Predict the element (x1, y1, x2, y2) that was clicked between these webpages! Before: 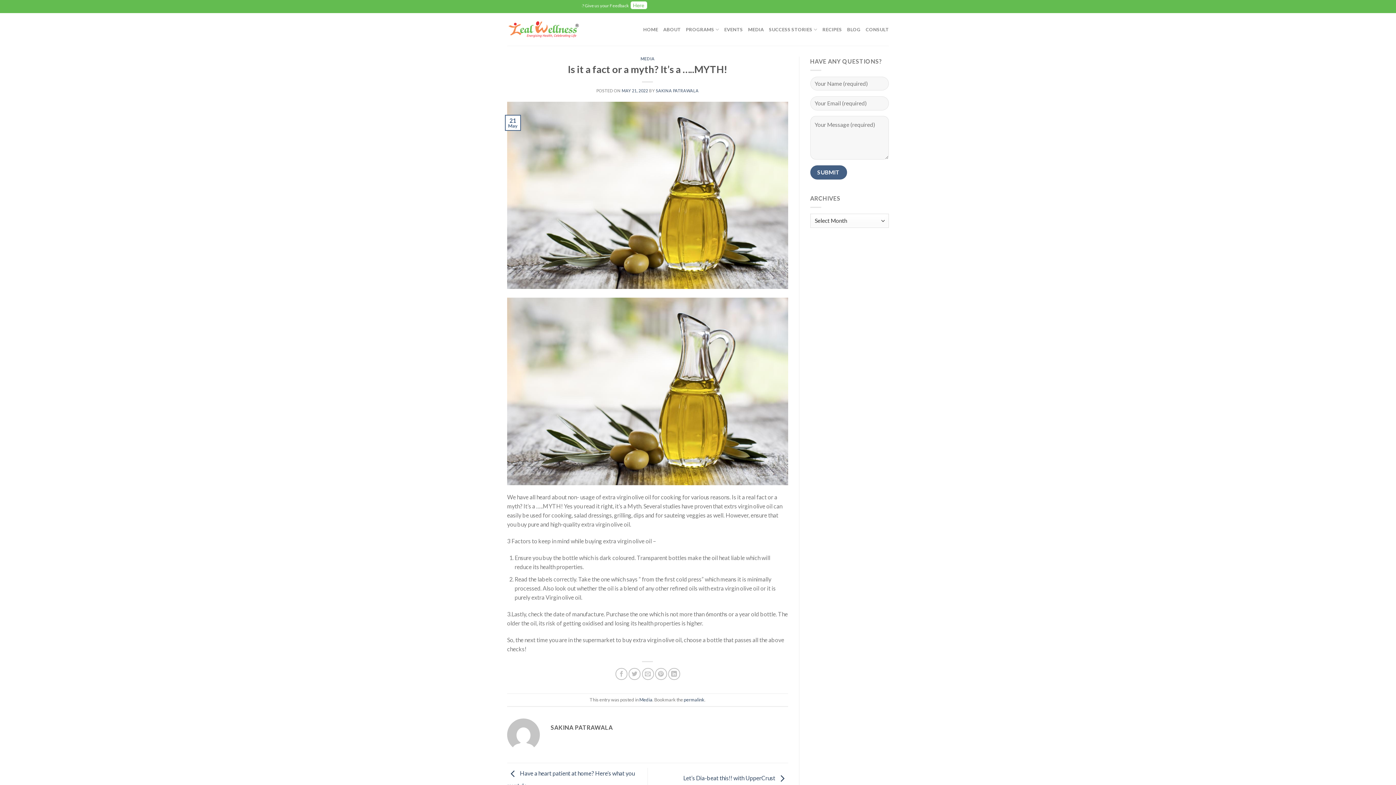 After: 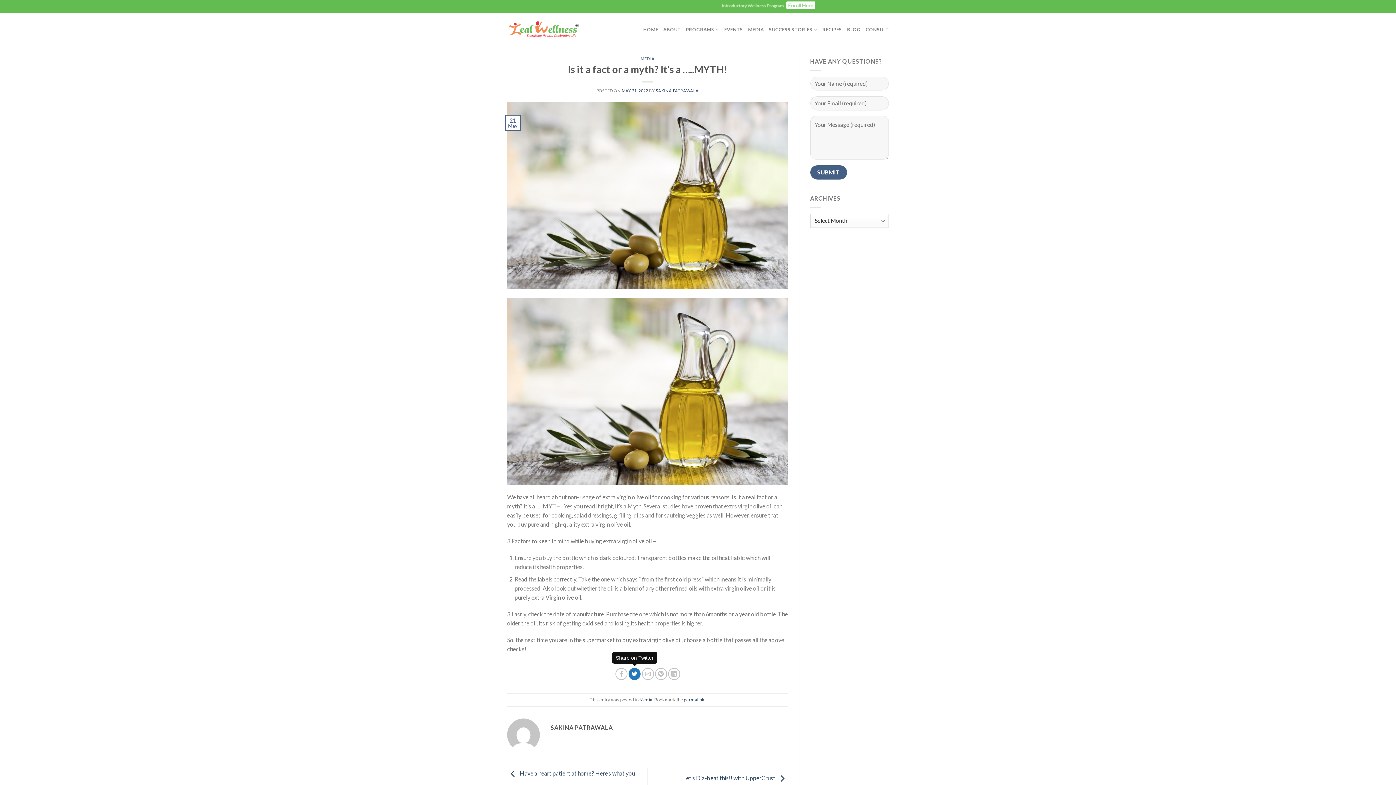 Action: label: Share on Twitter bbox: (628, 668, 640, 680)